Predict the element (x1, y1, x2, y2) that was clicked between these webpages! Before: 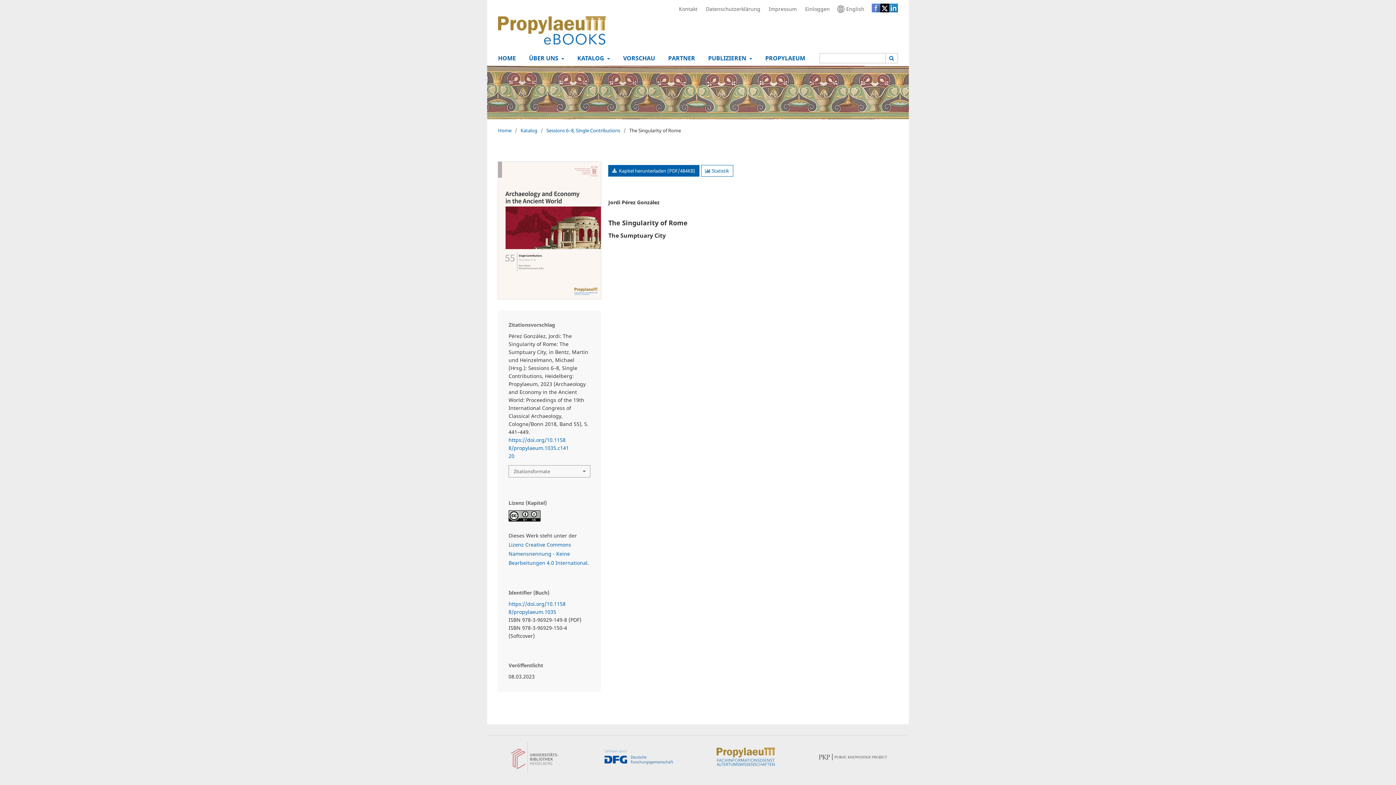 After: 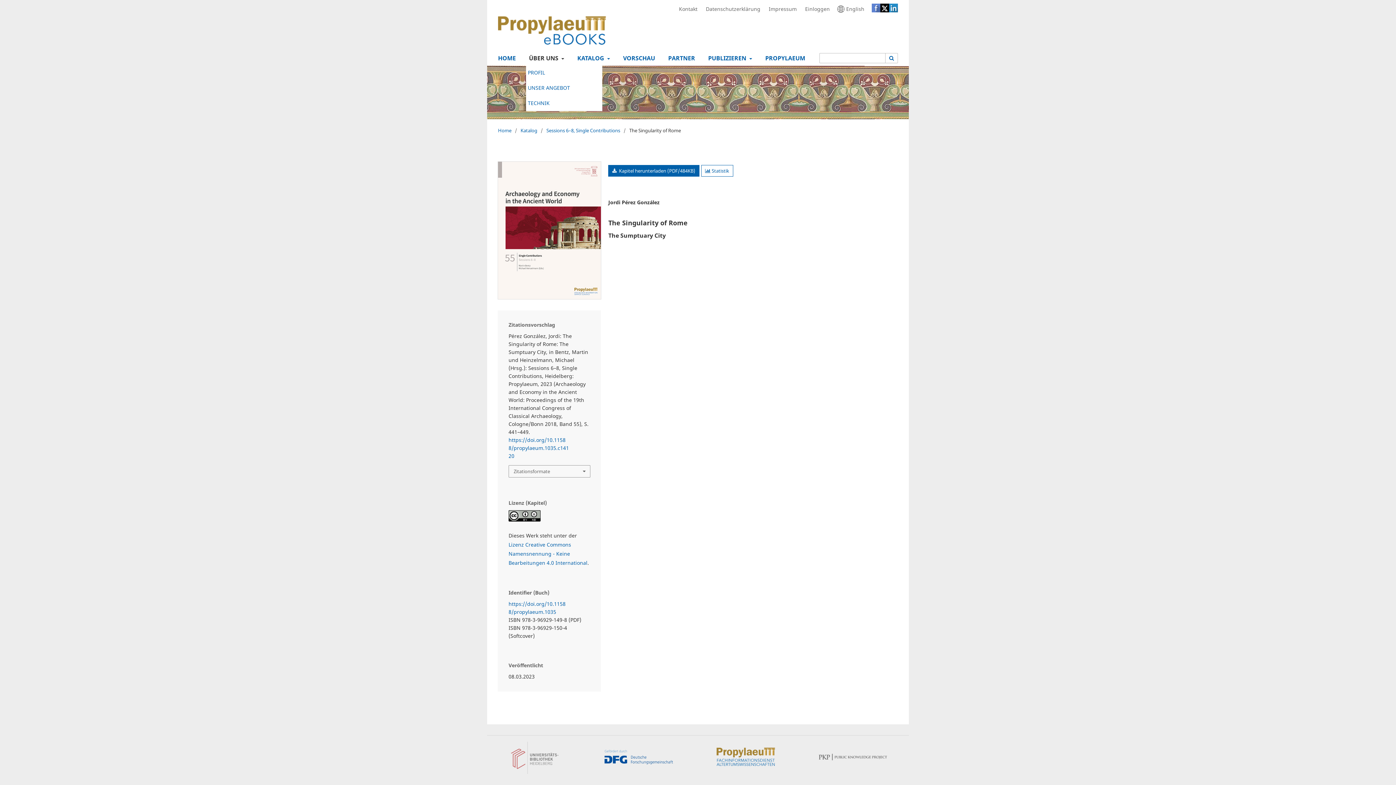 Action: label: 2:
ÜBER UNS  bbox: (526, 52, 567, 65)